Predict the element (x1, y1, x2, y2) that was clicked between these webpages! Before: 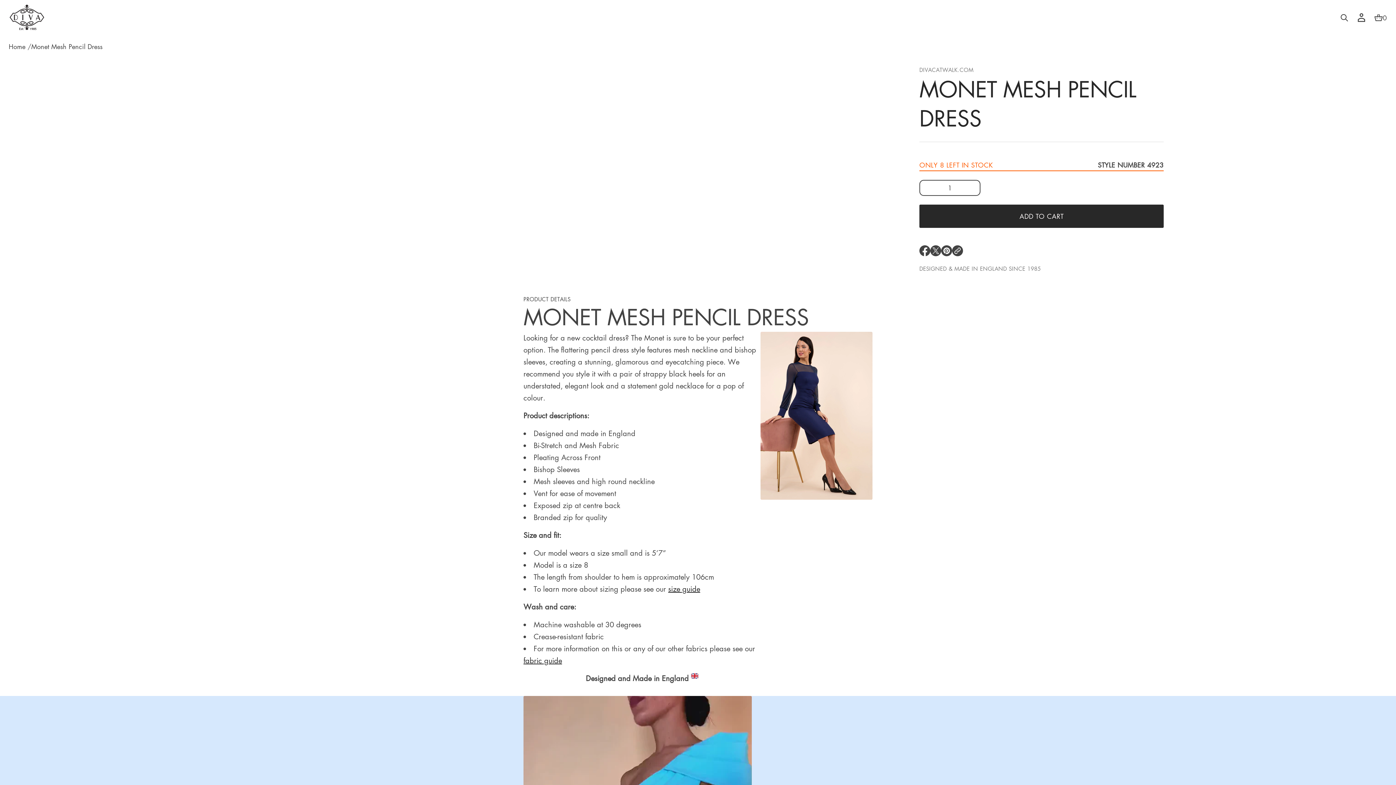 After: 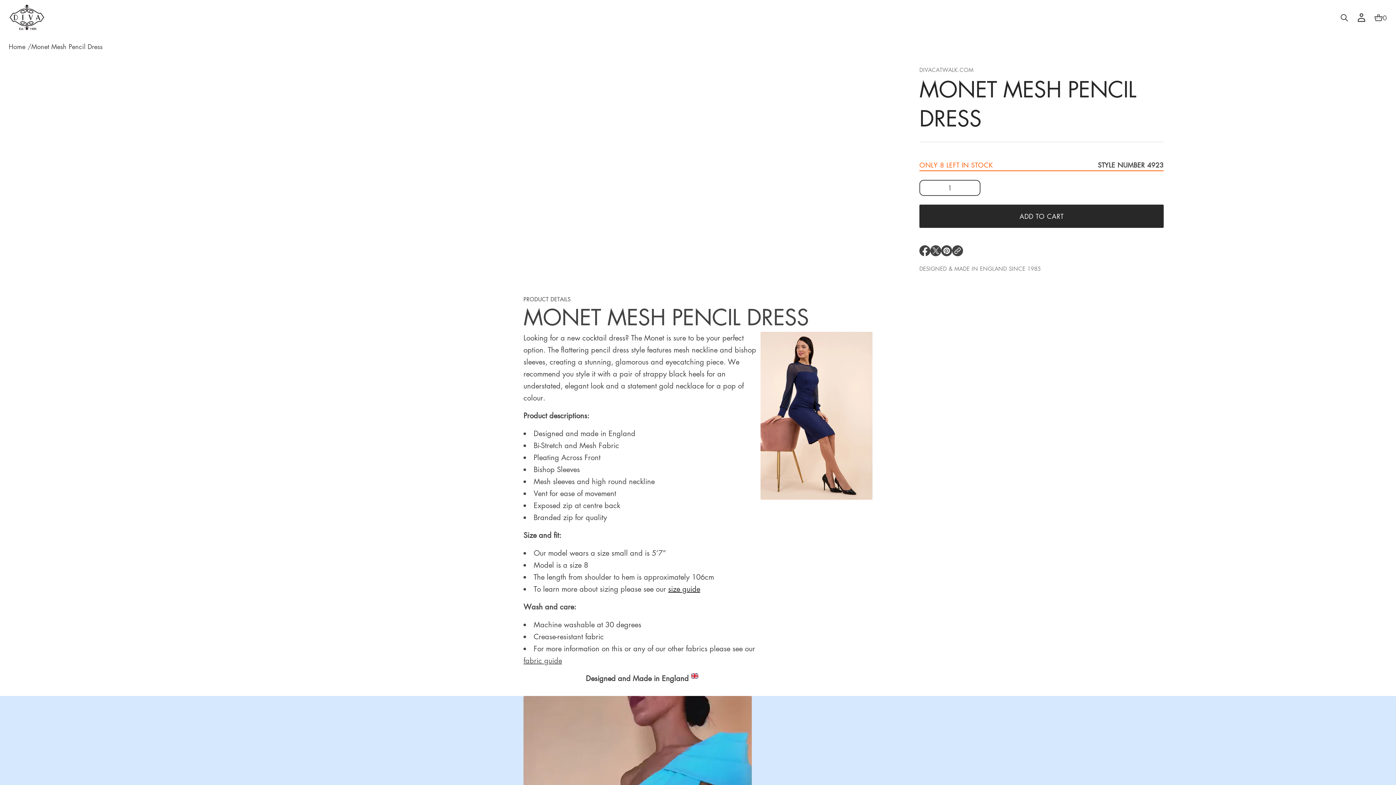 Action: label: fabric guide bbox: (523, 655, 562, 665)